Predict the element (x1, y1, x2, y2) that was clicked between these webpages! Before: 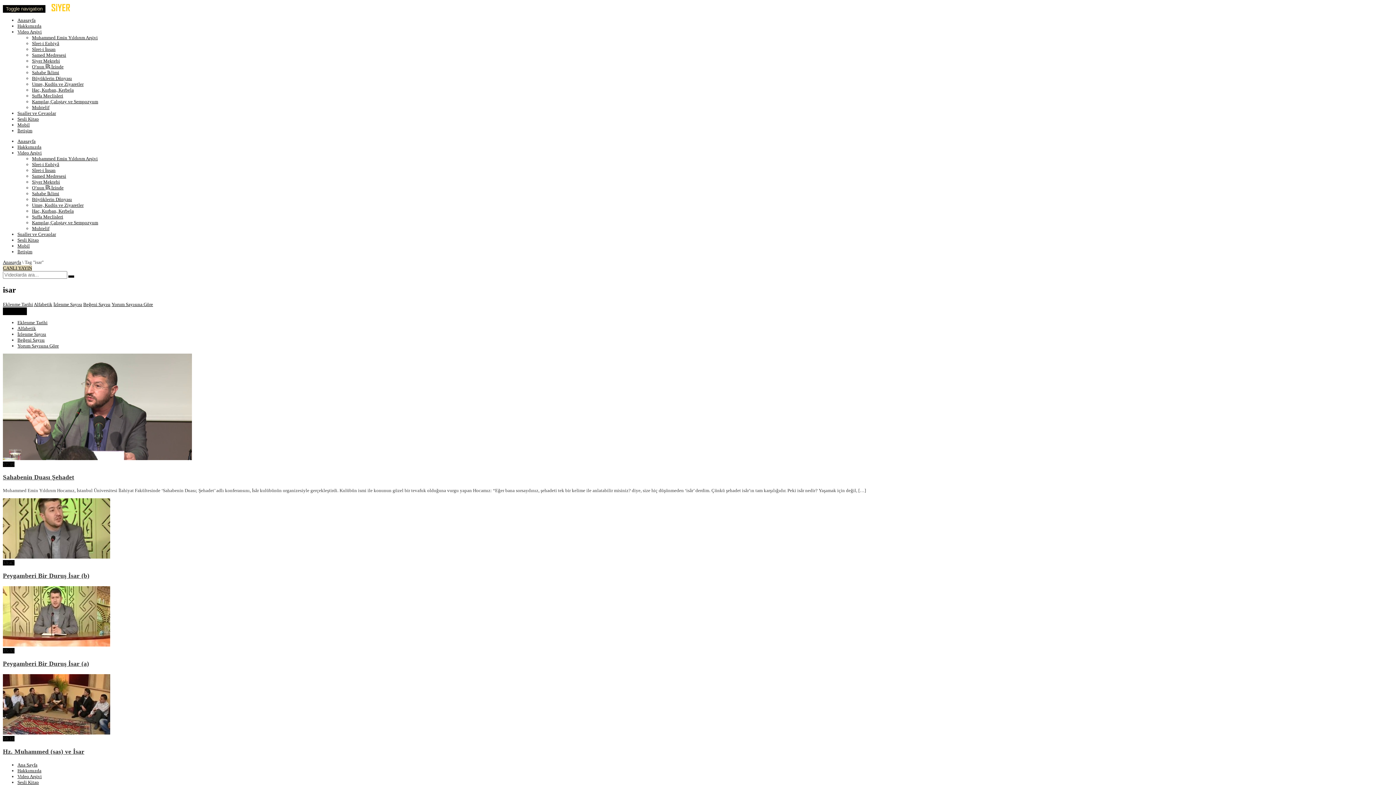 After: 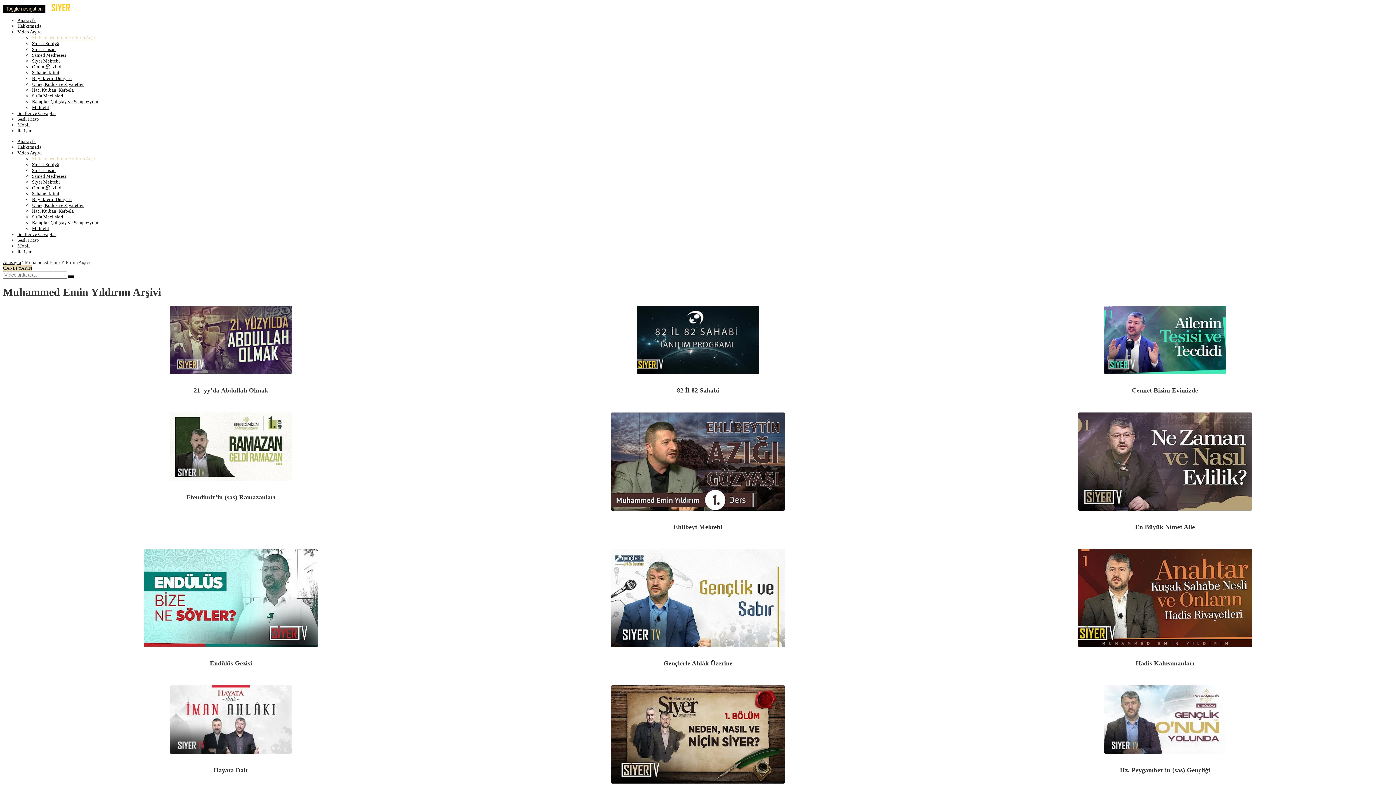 Action: label: Muhammed Emin Yıldırım Arşivi bbox: (32, 34, 97, 40)